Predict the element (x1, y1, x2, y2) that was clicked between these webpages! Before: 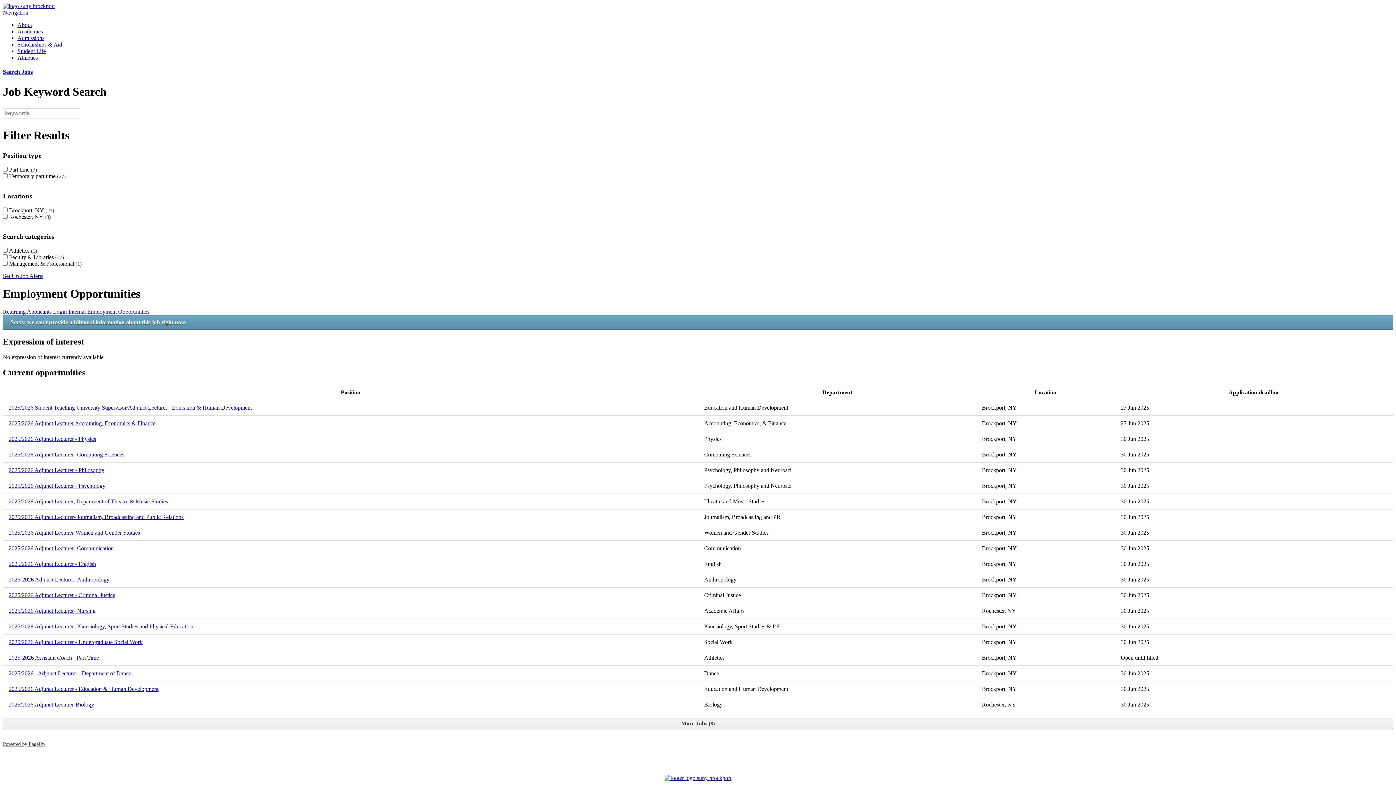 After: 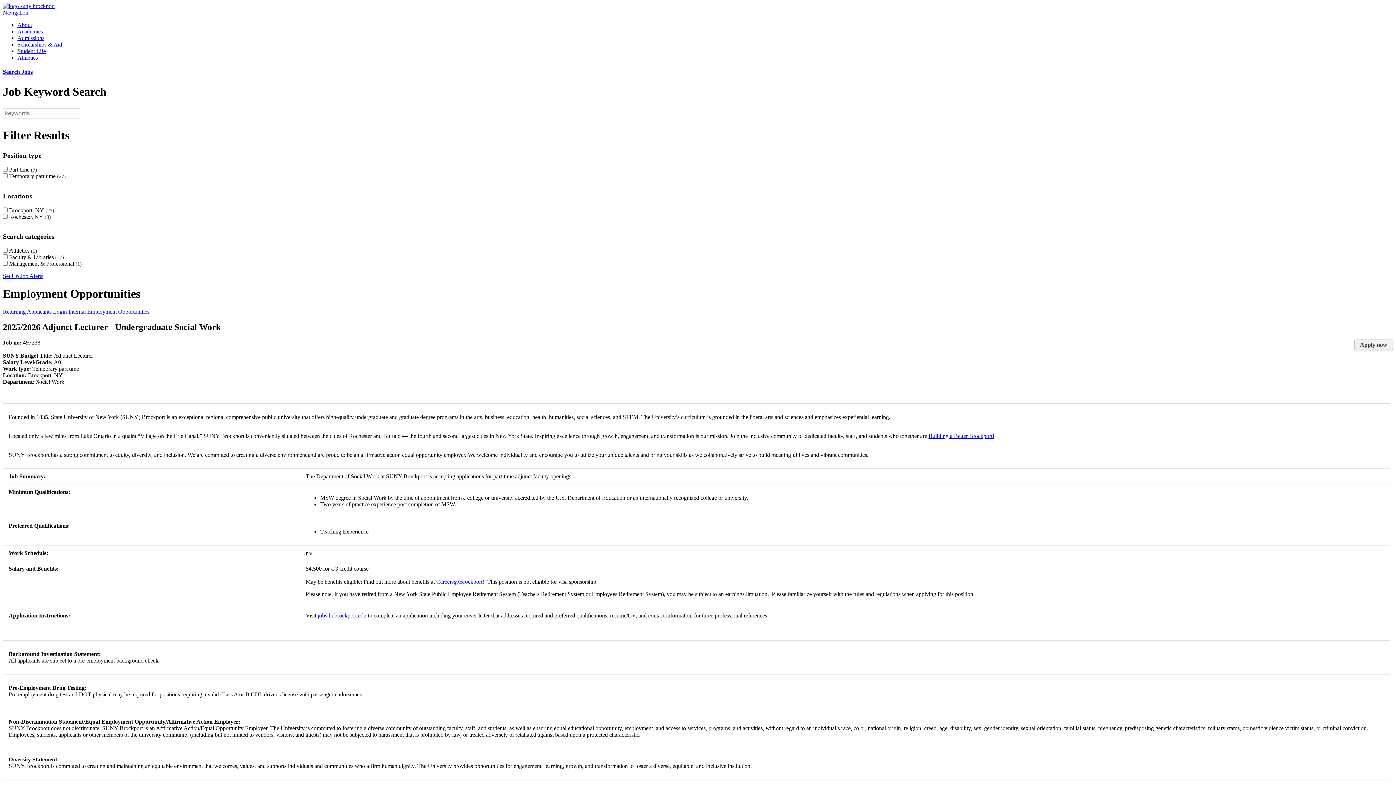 Action: bbox: (8, 639, 692, 645) label: 2025/2026 Adjunct Lecturer - Undergraduate Social Work